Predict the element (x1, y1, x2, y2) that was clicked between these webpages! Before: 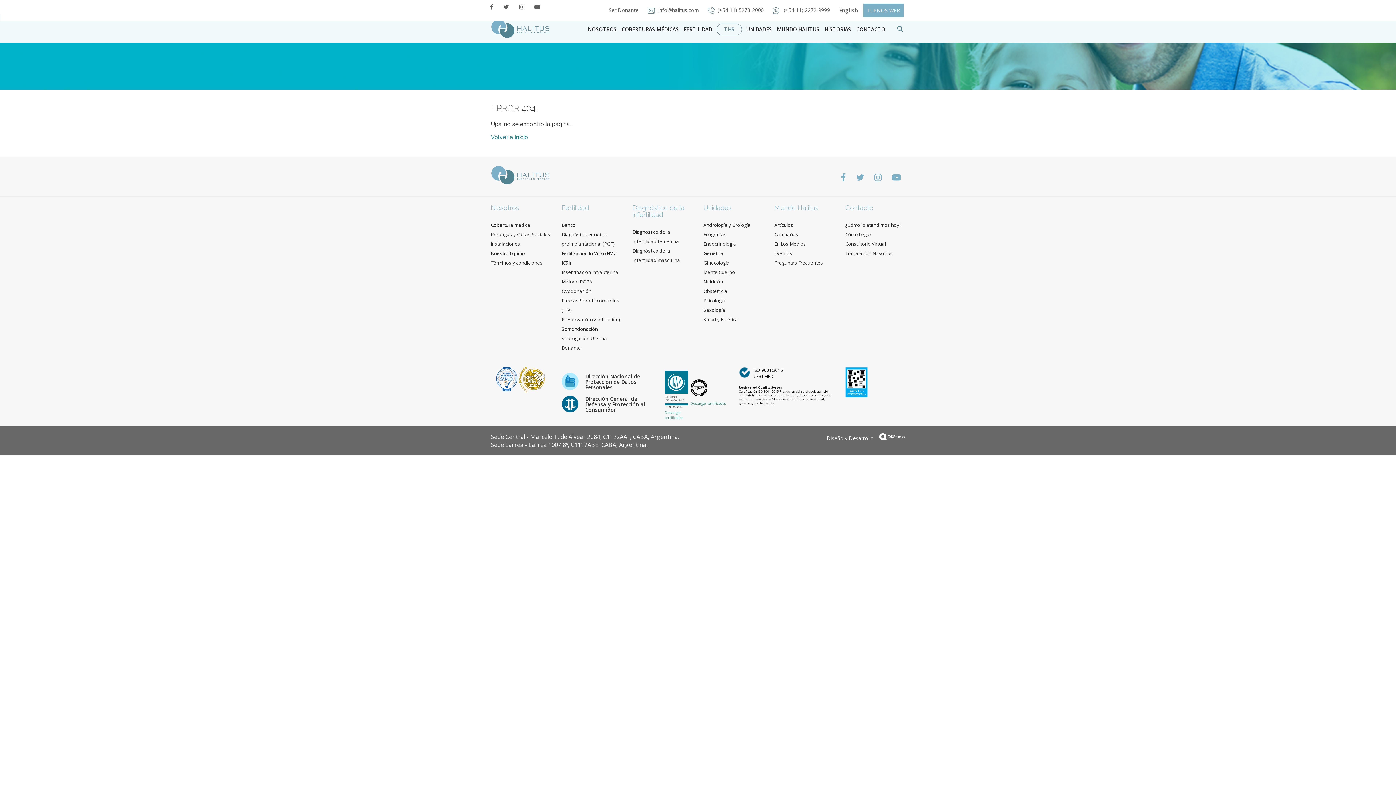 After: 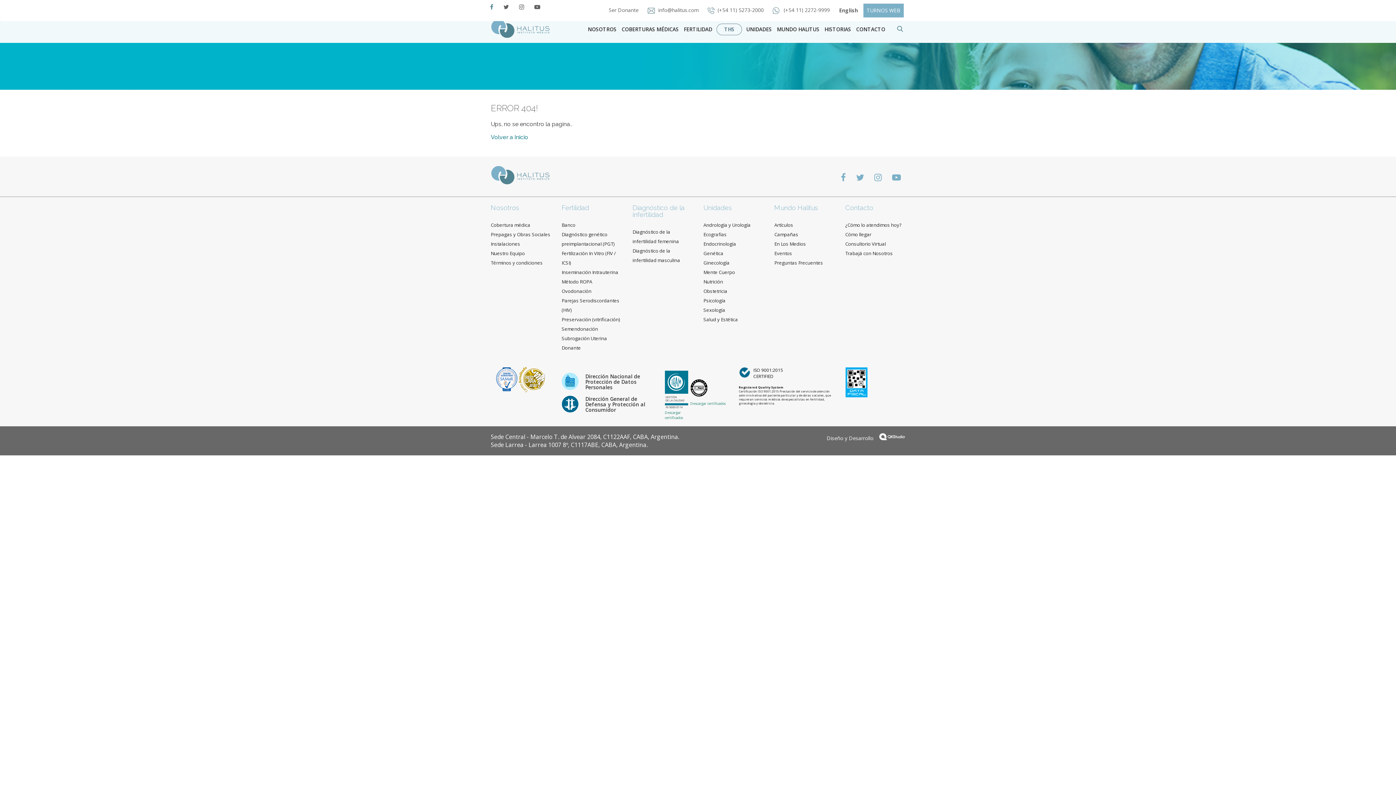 Action: bbox: (485, 2, 497, 10)